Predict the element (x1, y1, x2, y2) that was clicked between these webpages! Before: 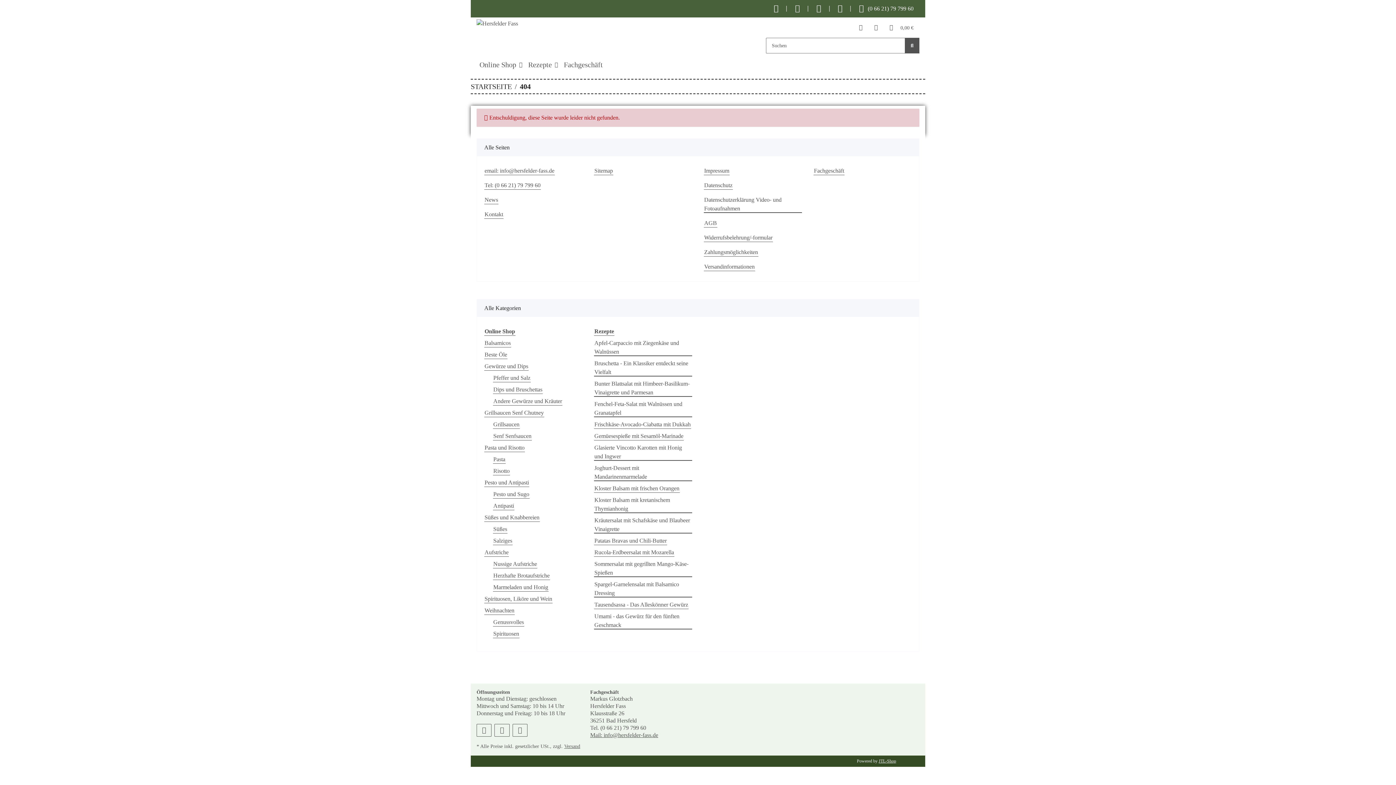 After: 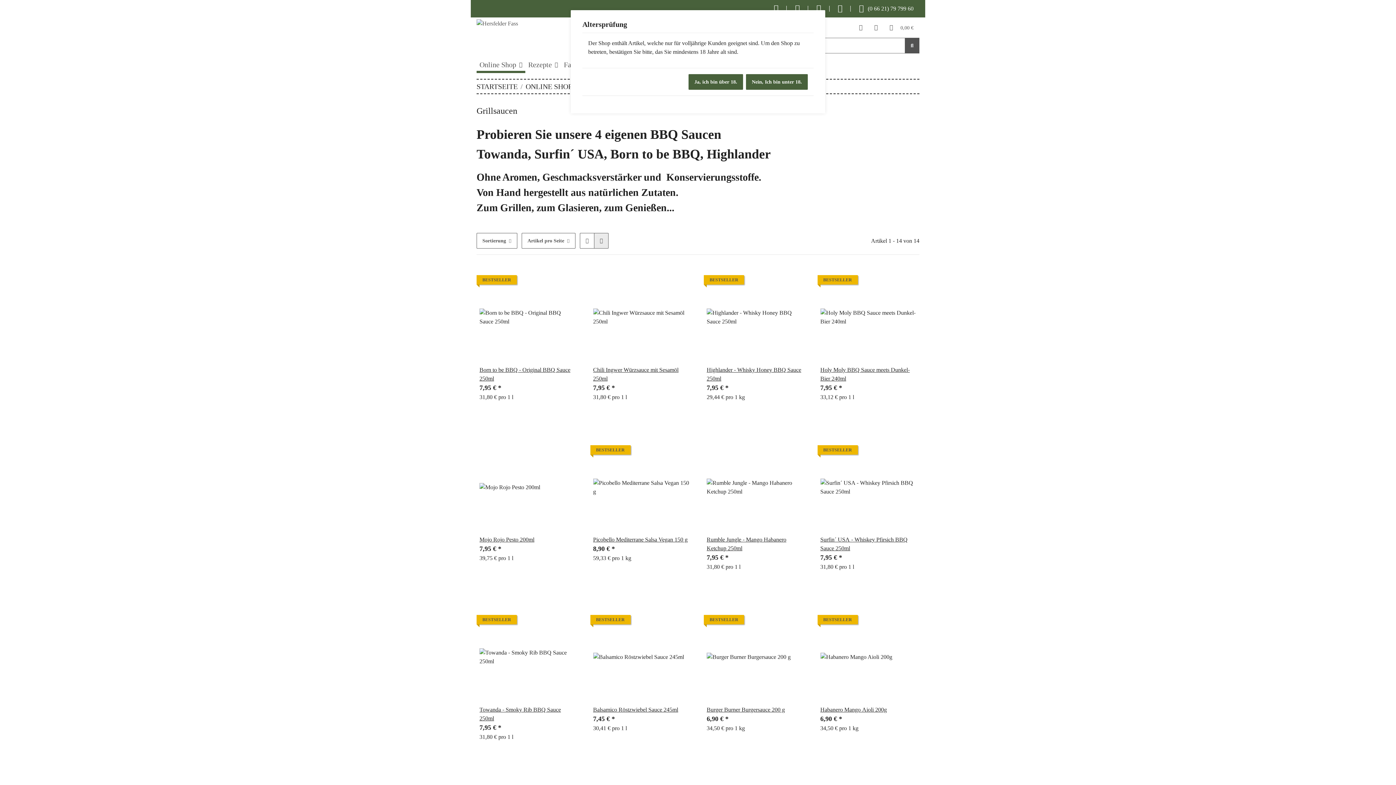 Action: bbox: (493, 420, 520, 429) label: Grillsaucen